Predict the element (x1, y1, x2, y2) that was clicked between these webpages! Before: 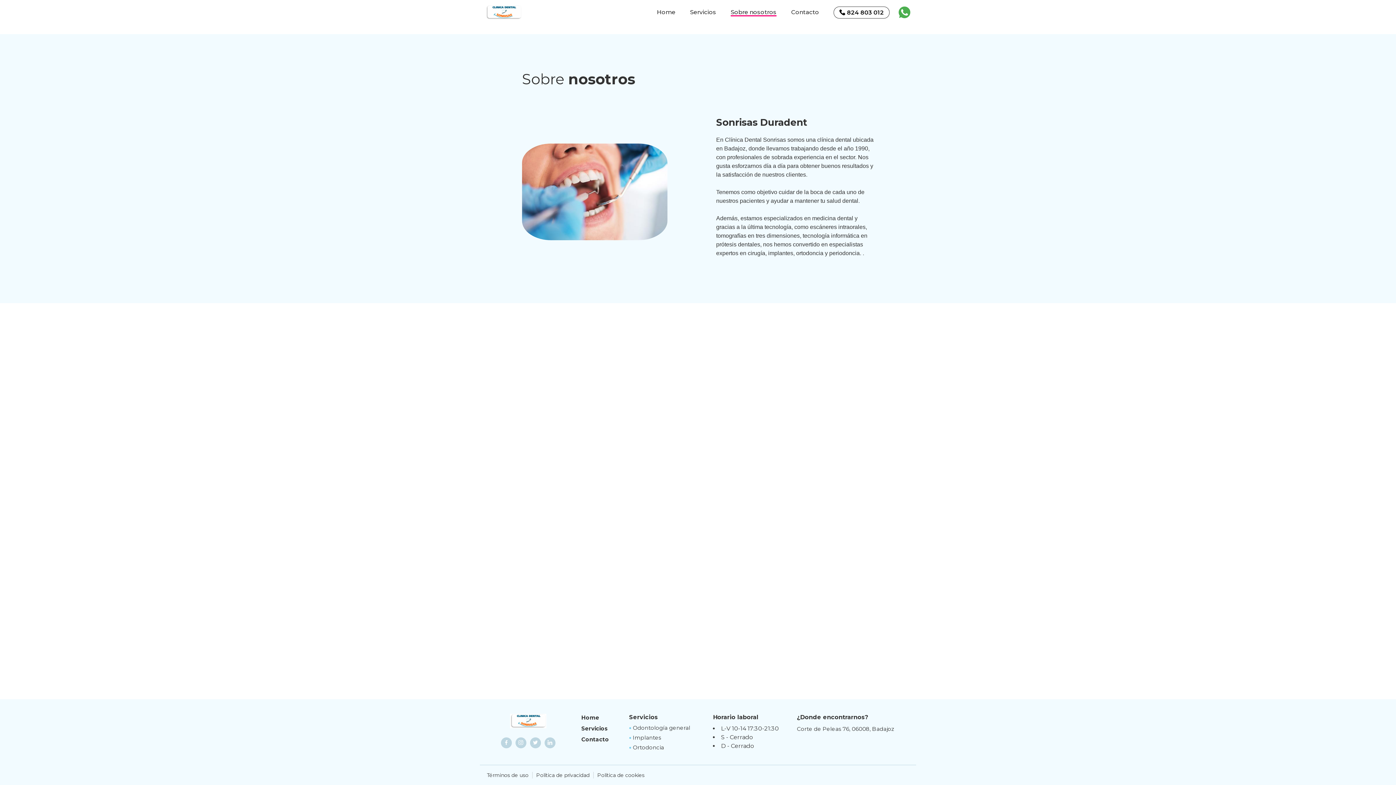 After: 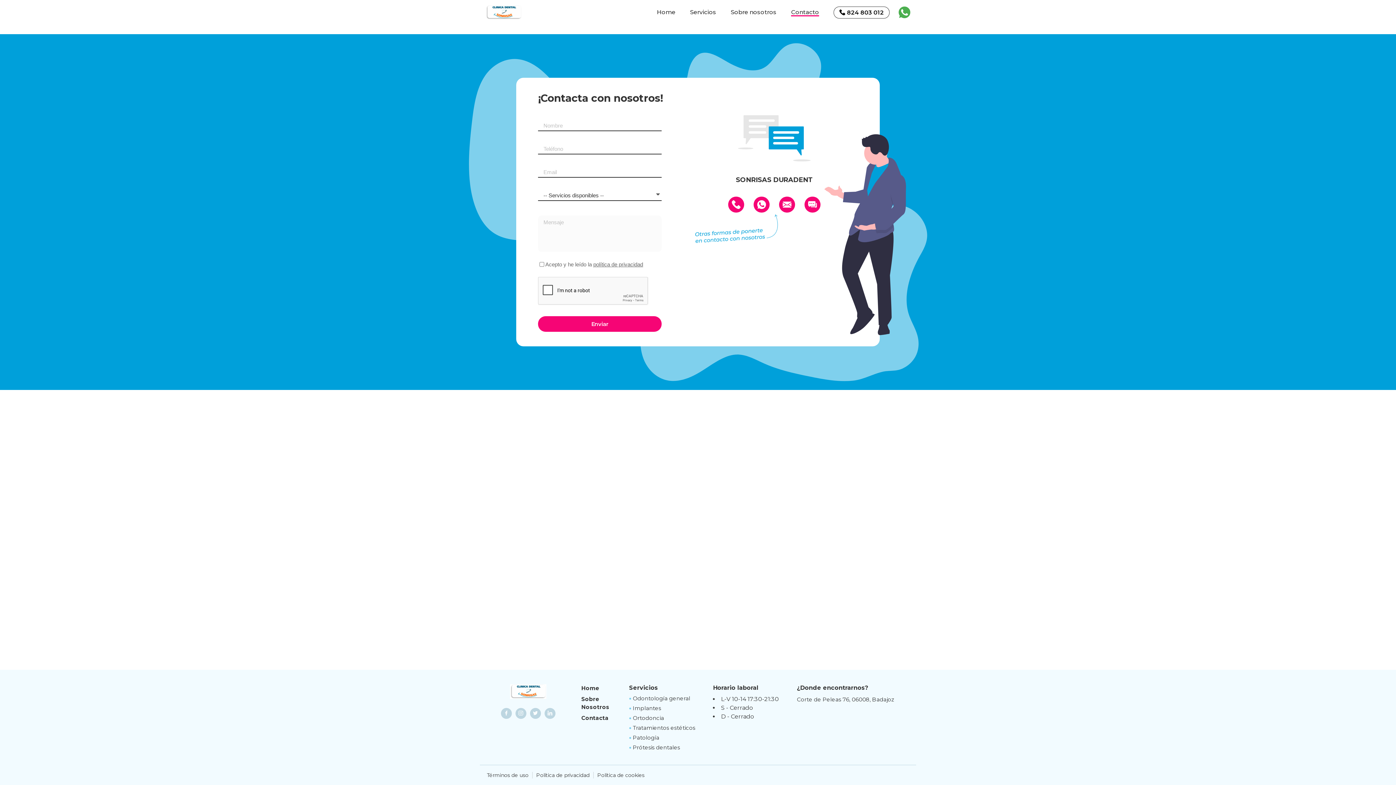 Action: label: Contacto bbox: (791, 8, 819, 15)